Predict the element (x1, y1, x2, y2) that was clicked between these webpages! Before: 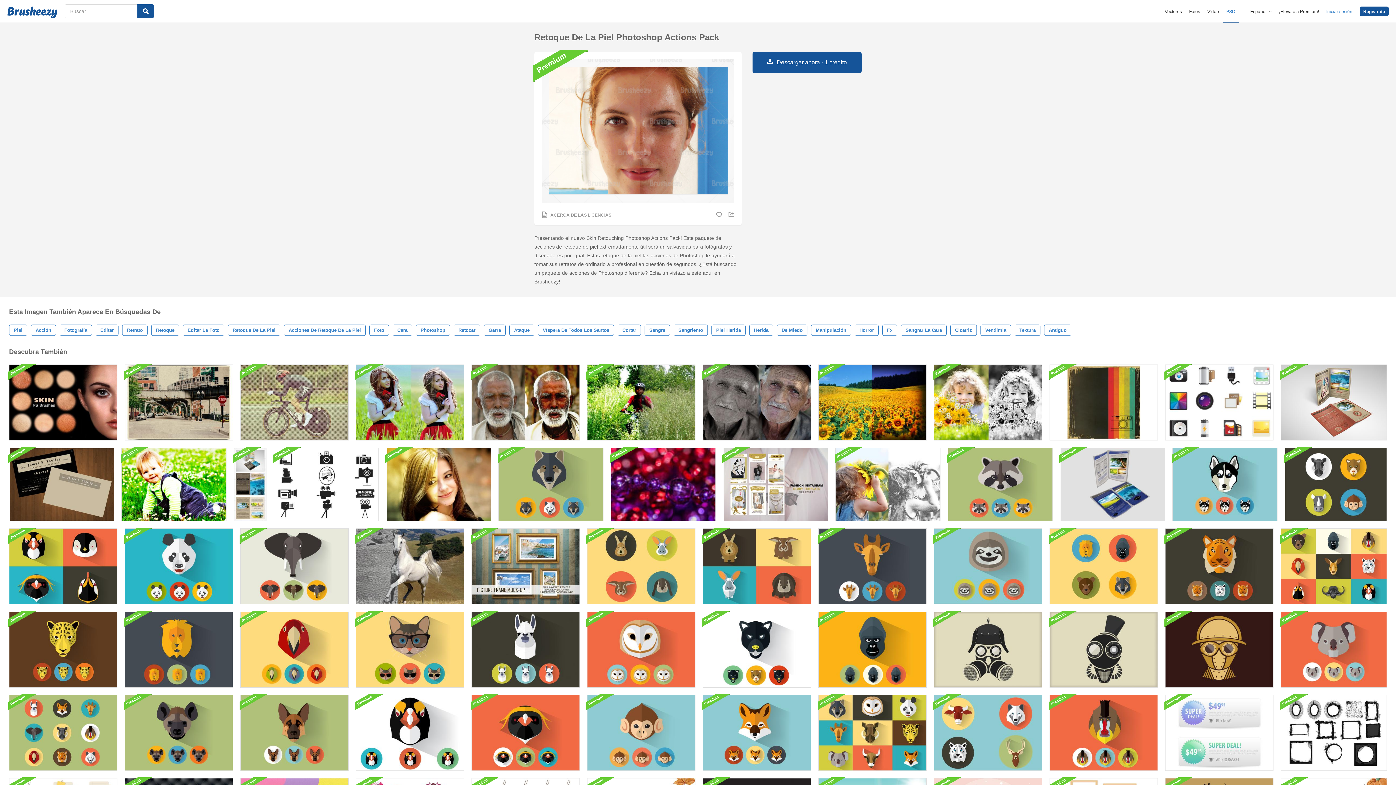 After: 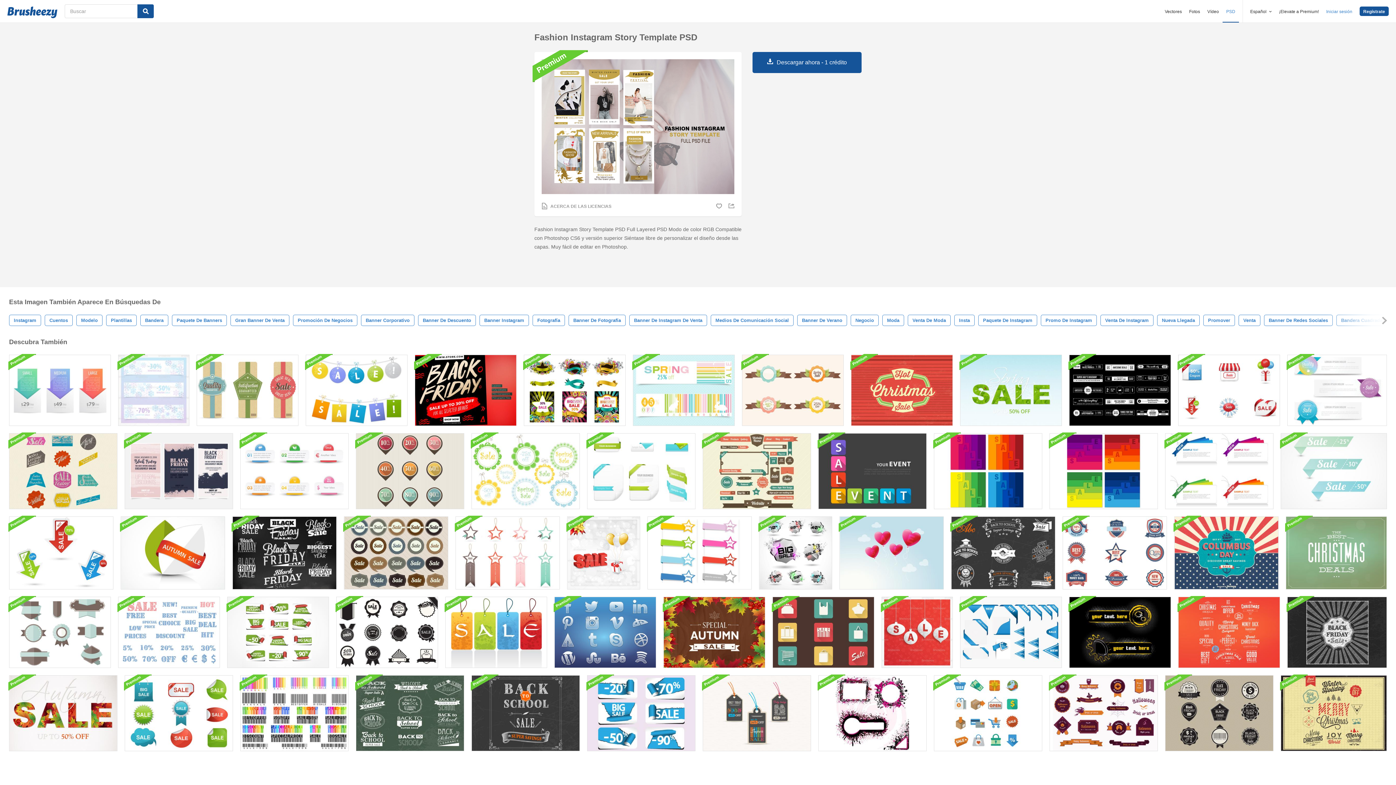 Action: bbox: (723, 448, 828, 521)